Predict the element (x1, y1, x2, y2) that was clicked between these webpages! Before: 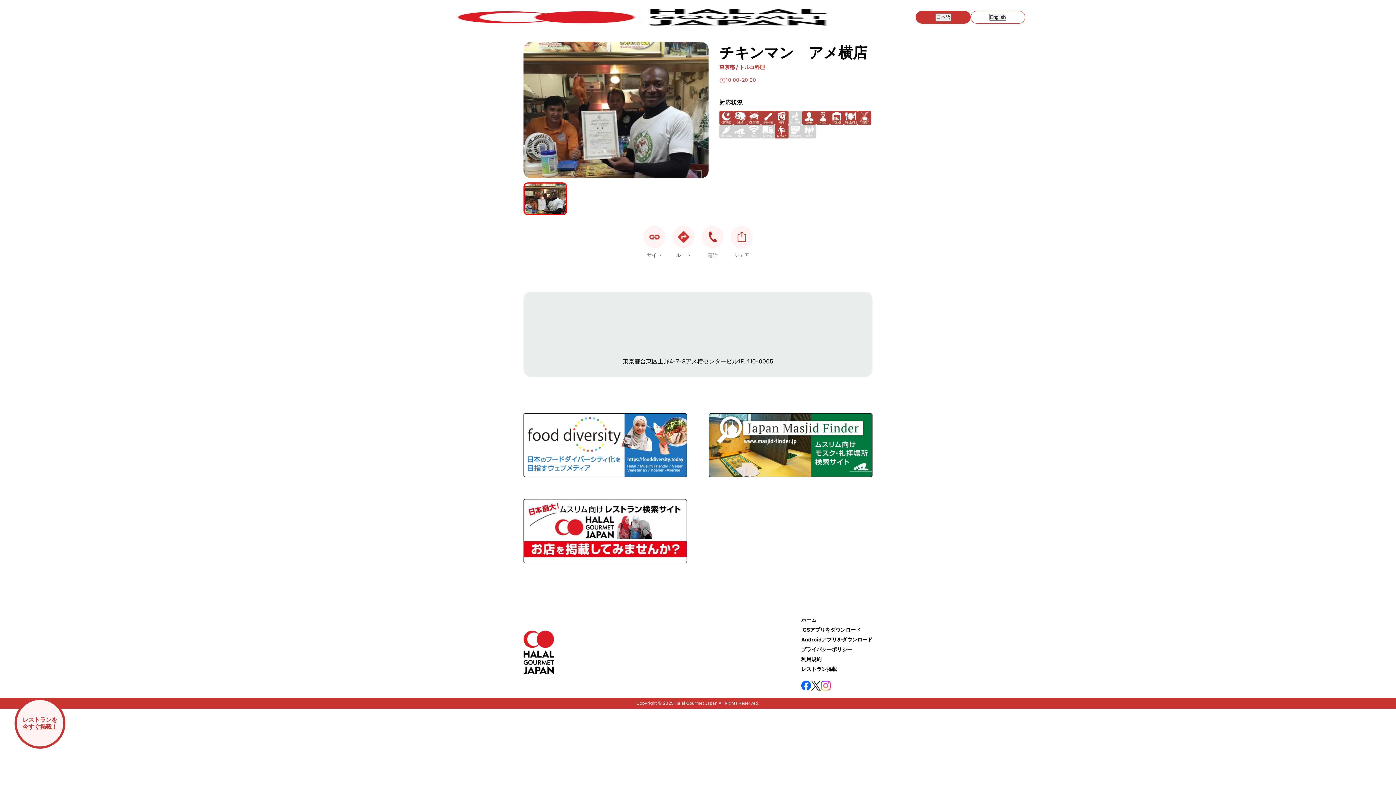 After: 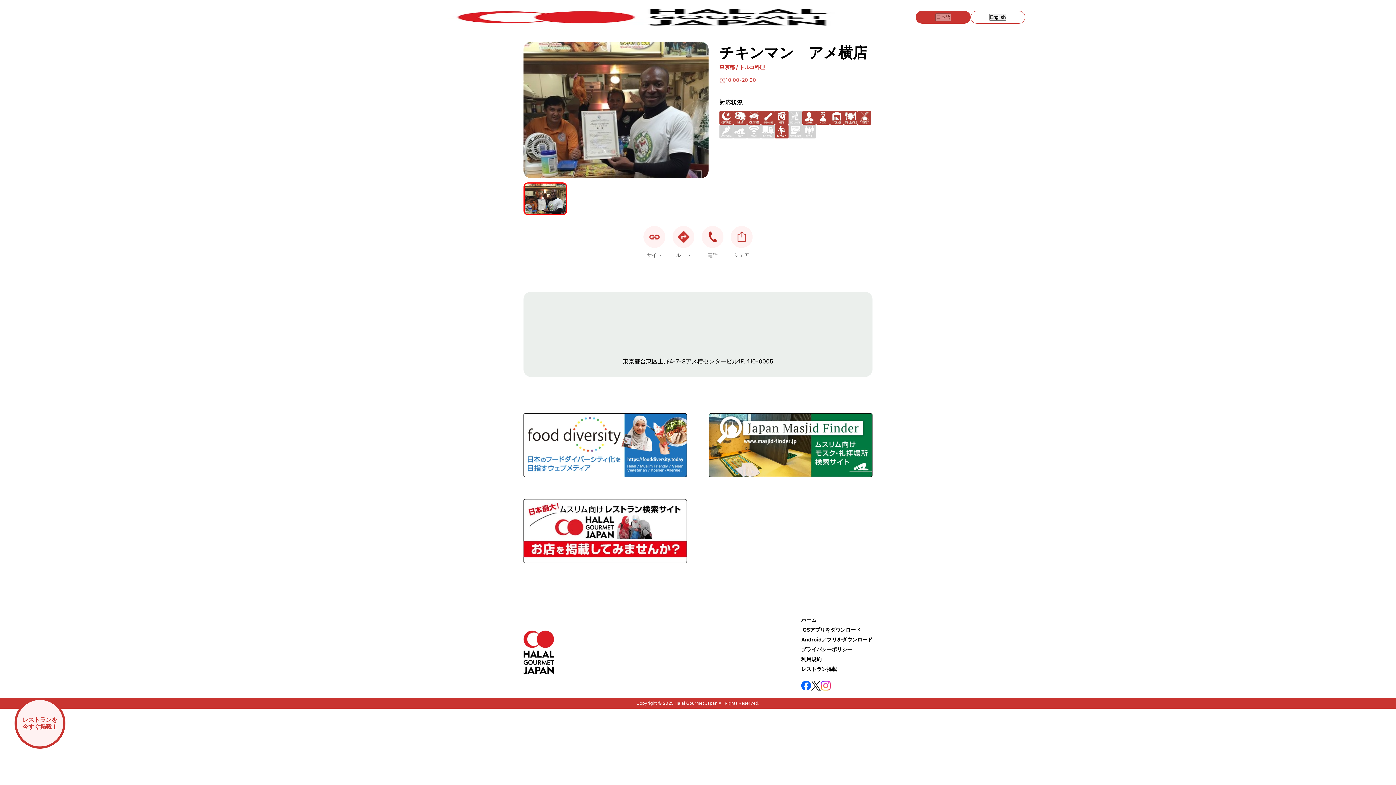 Action: bbox: (935, 13, 951, 21) label: 日本語に切り替え